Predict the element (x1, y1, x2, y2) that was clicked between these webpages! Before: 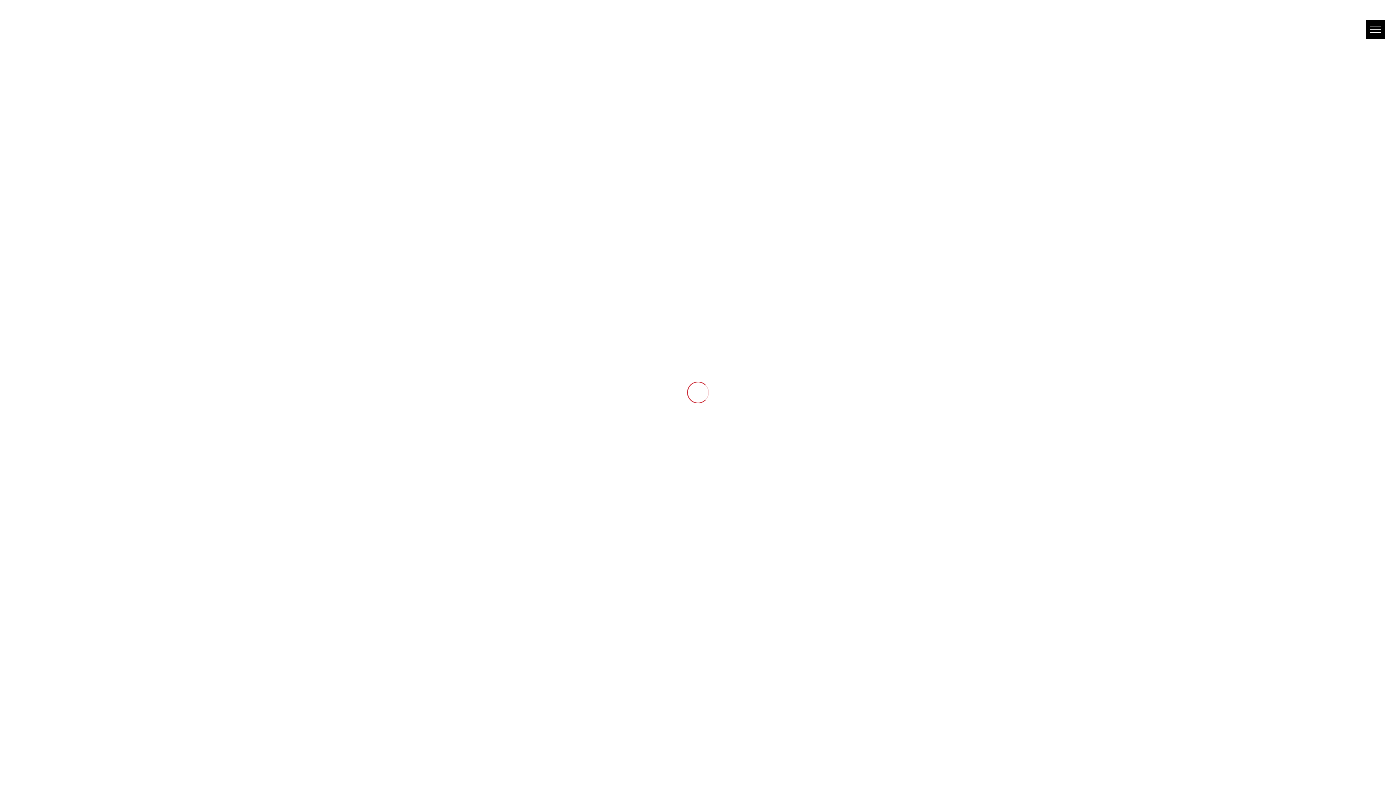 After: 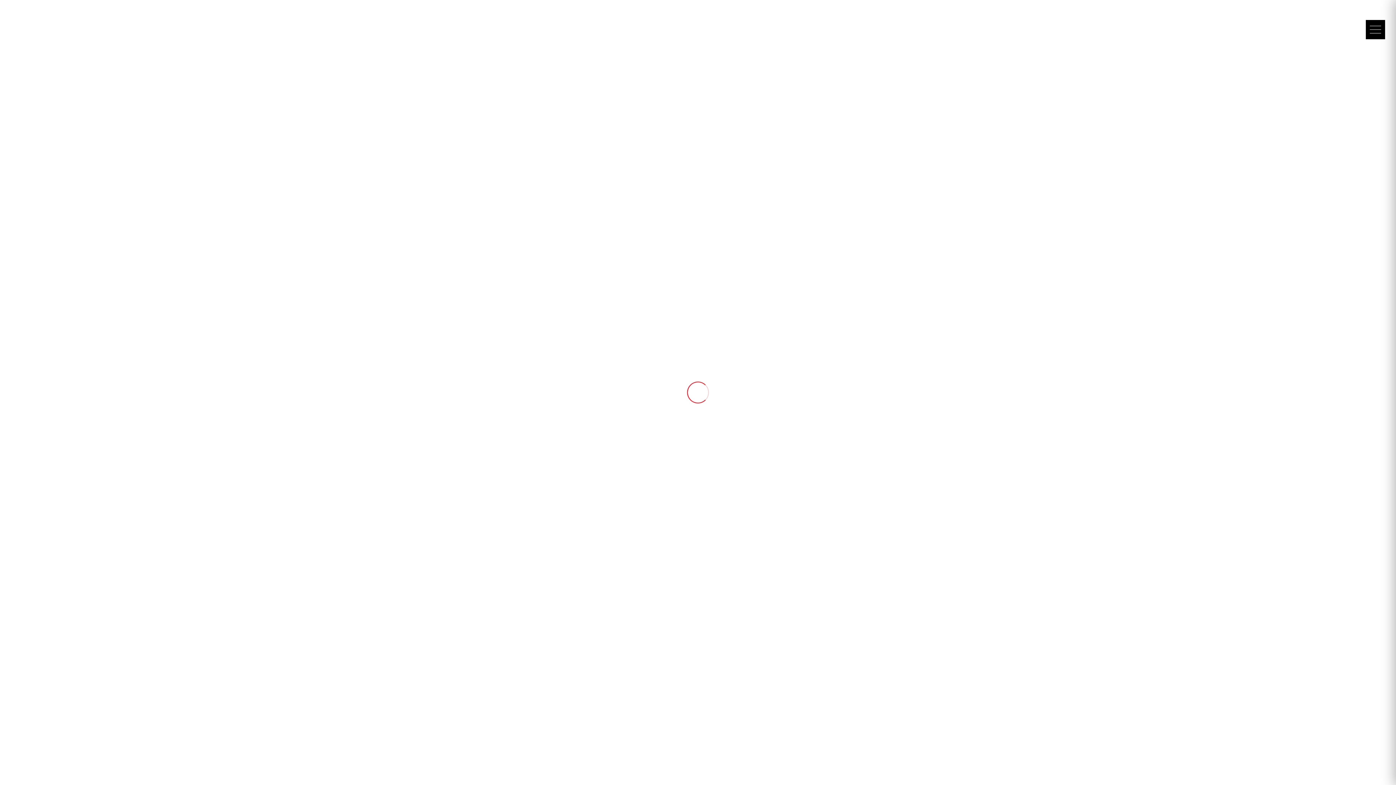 Action: bbox: (1366, 20, 1385, 39)